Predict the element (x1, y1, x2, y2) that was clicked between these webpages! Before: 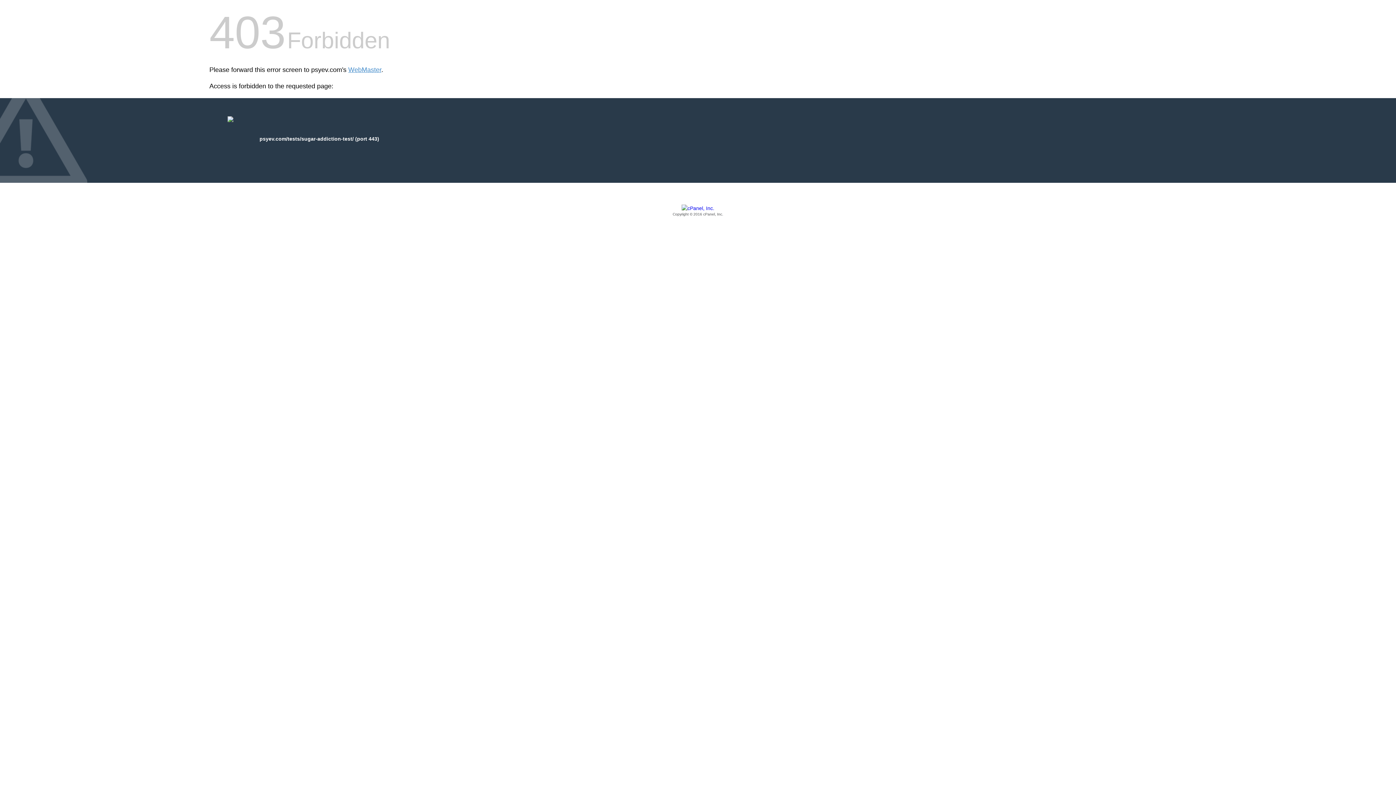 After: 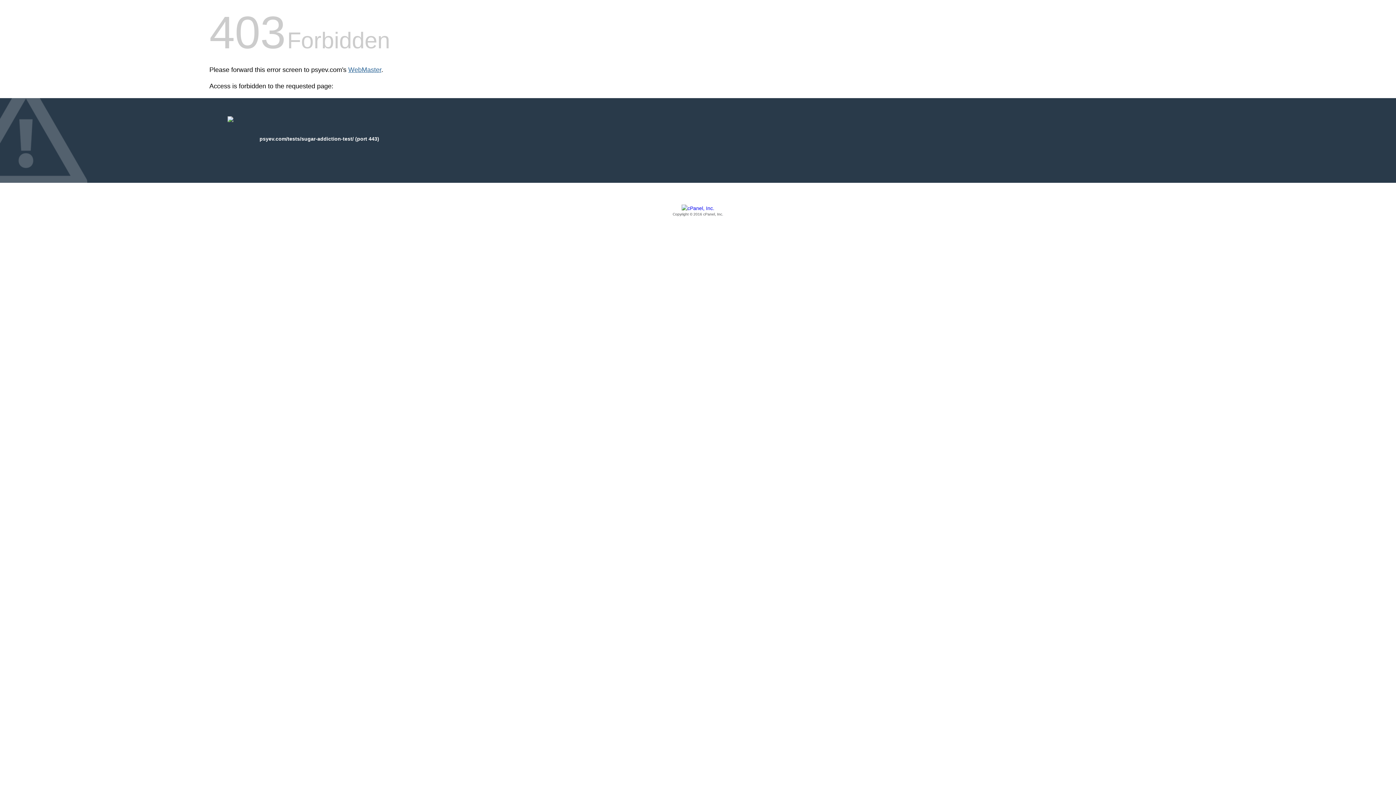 Action: label: WebMaster bbox: (348, 66, 381, 73)